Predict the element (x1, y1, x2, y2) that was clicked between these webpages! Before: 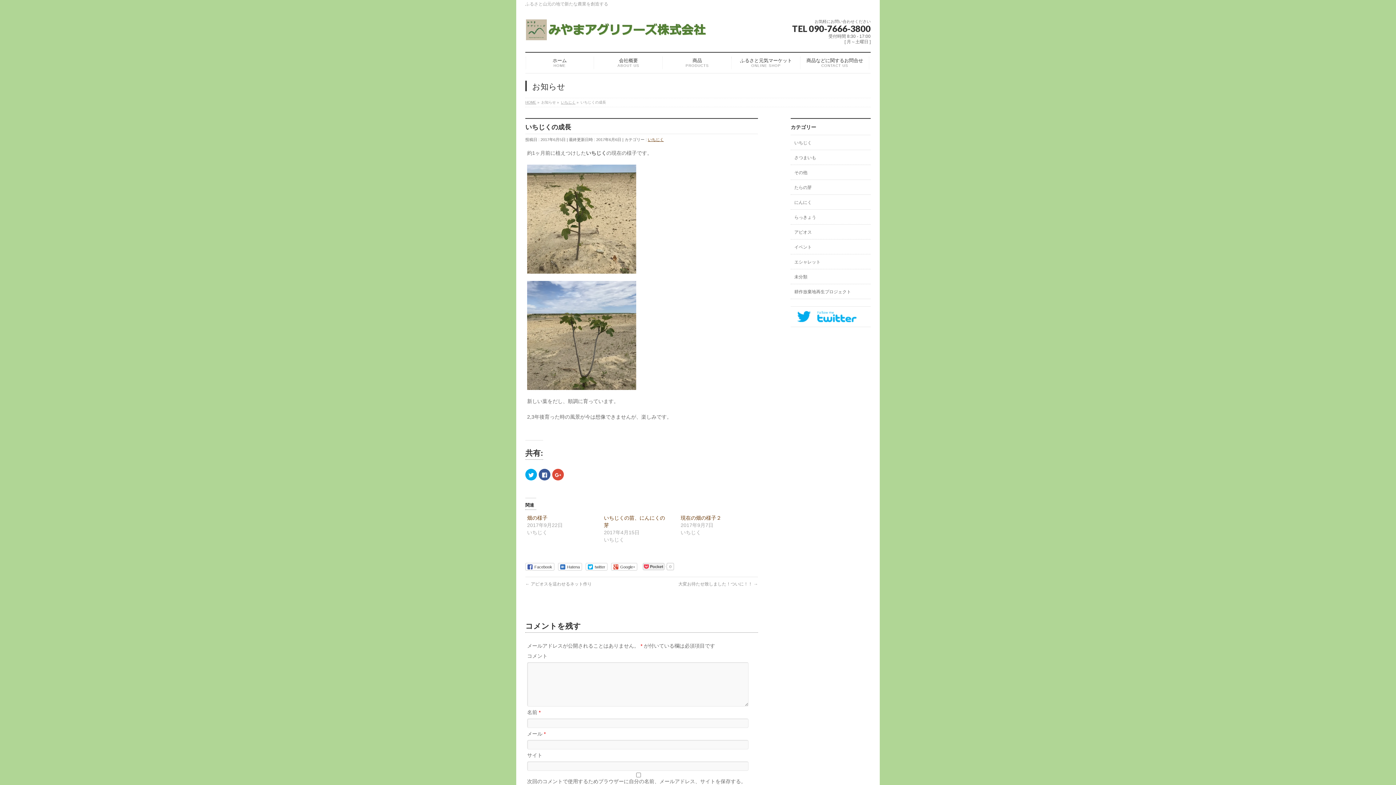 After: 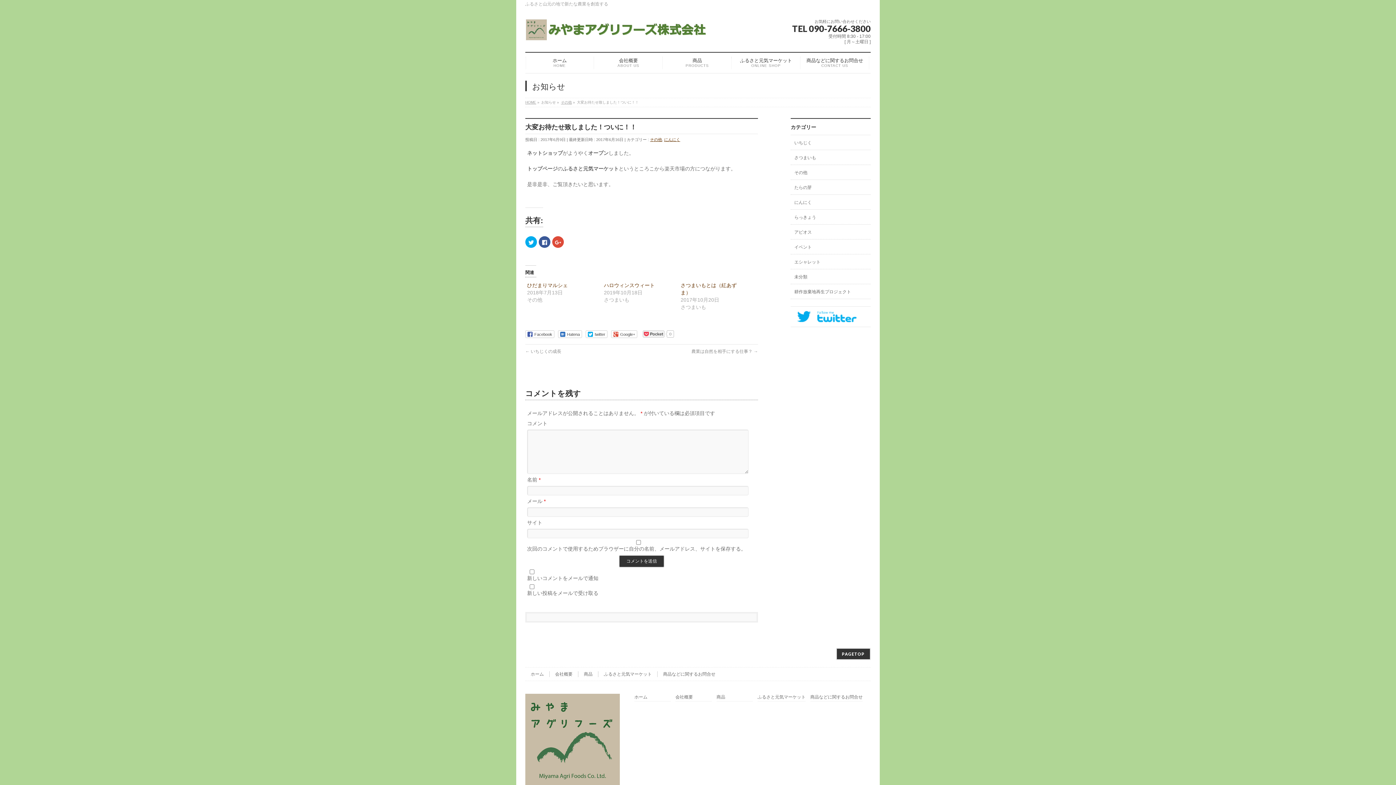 Action: label: 大変お待たせ致しました！ついに！！ → bbox: (678, 581, 758, 586)